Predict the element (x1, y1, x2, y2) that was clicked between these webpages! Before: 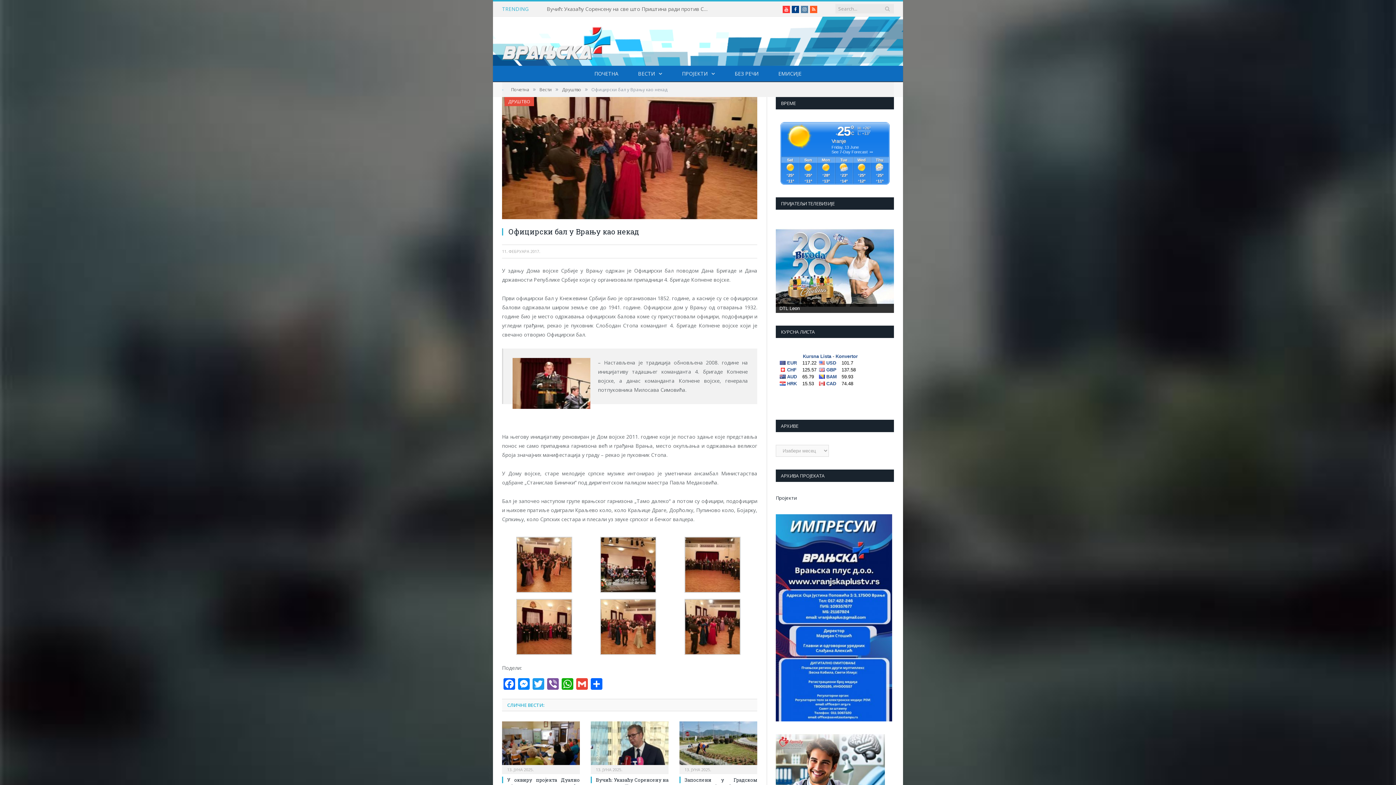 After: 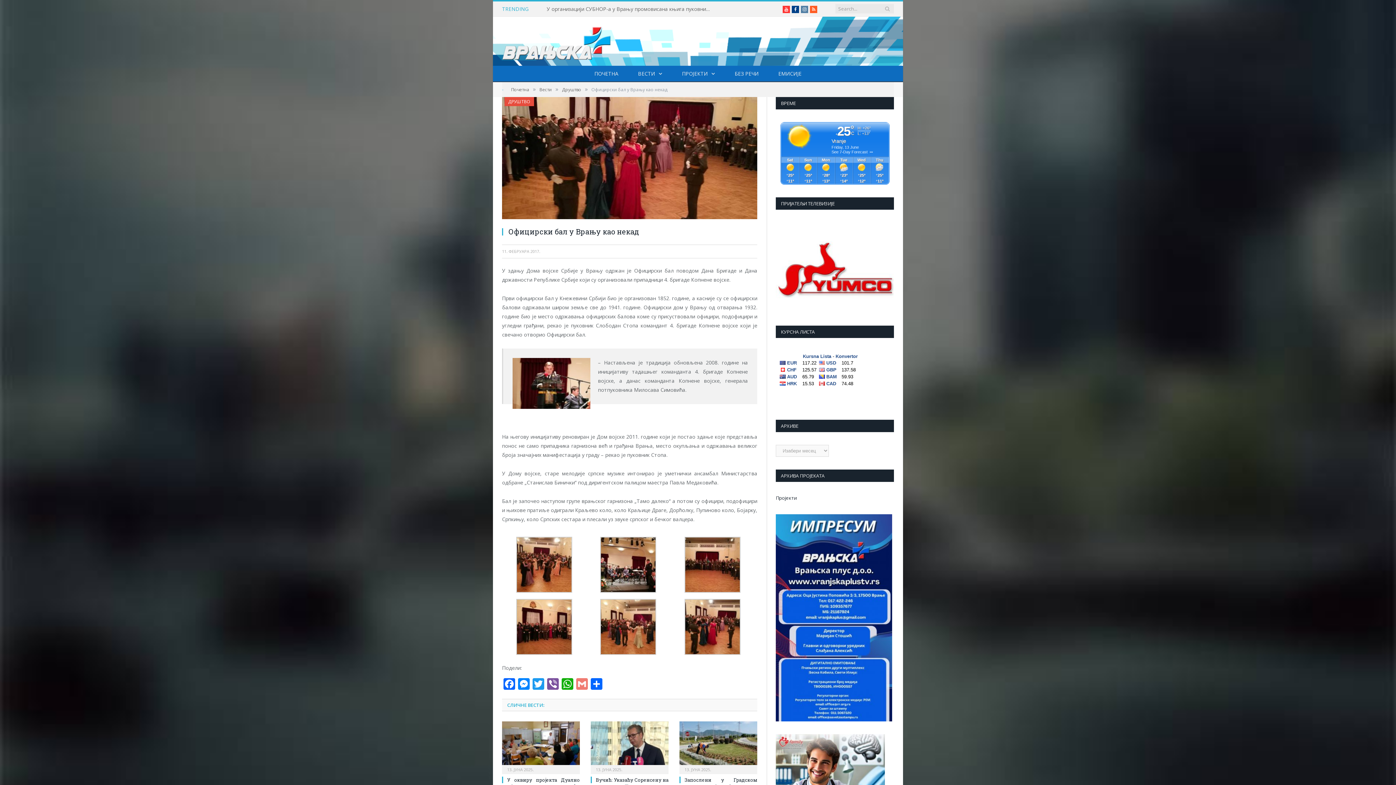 Action: label: Gmail bbox: (574, 678, 589, 691)